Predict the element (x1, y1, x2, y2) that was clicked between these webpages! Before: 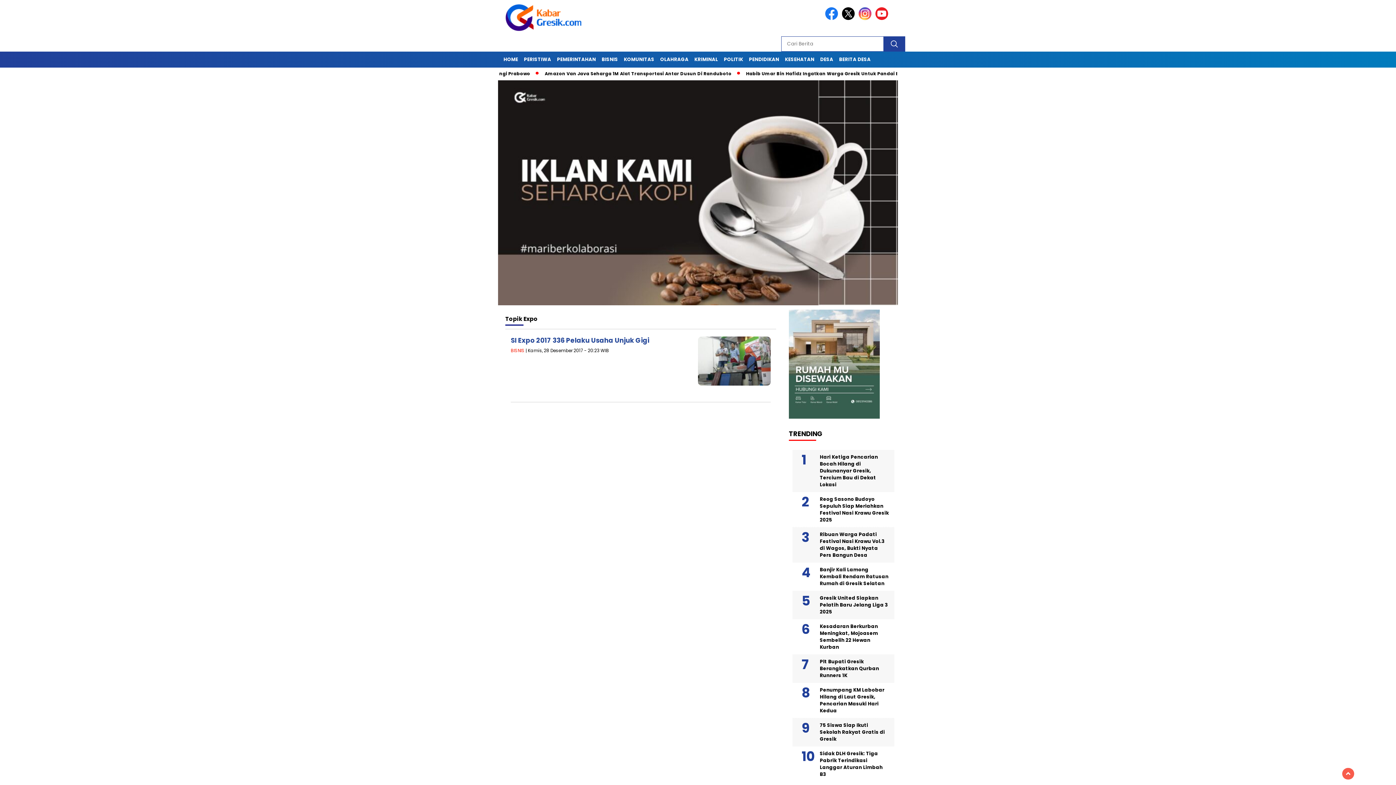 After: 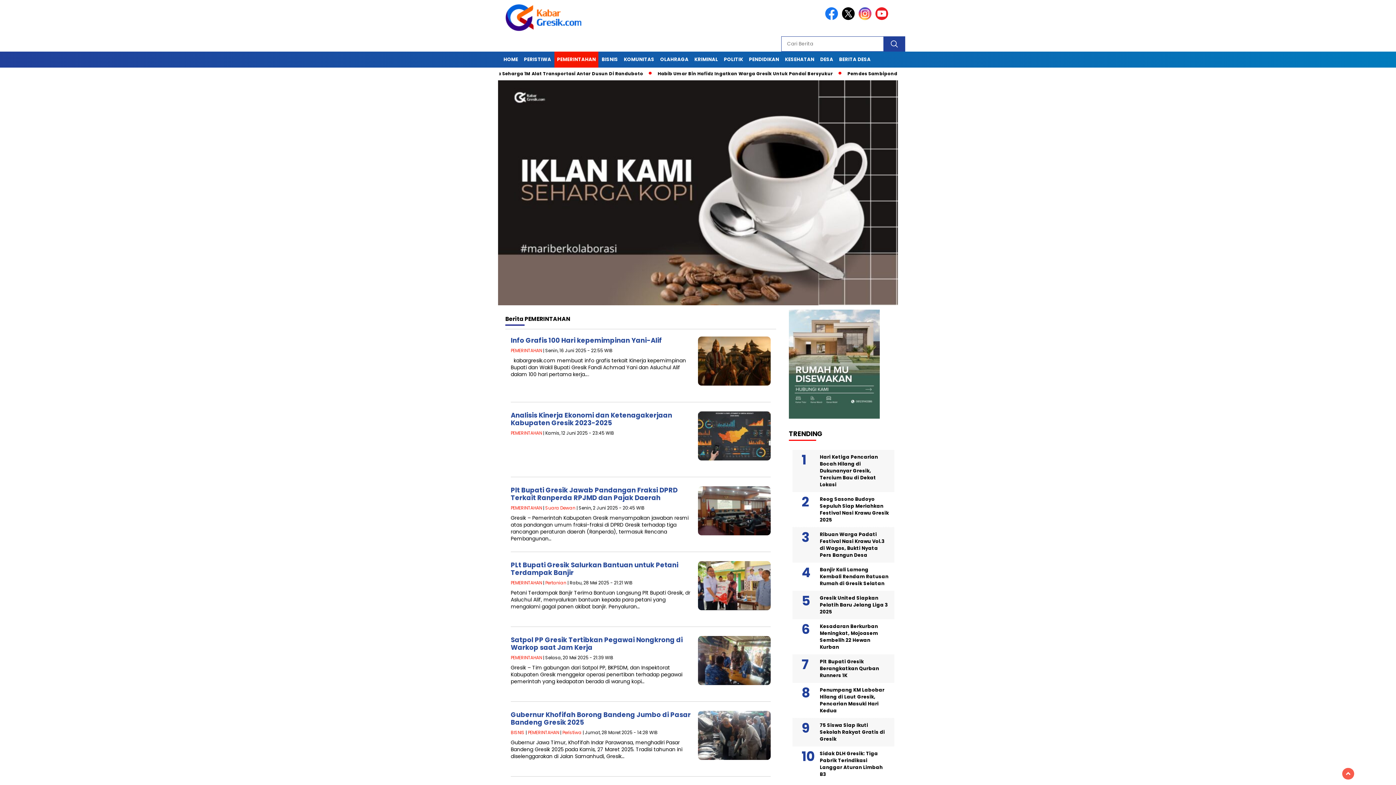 Action: label: PEMERINTAHAN bbox: (554, 51, 598, 67)